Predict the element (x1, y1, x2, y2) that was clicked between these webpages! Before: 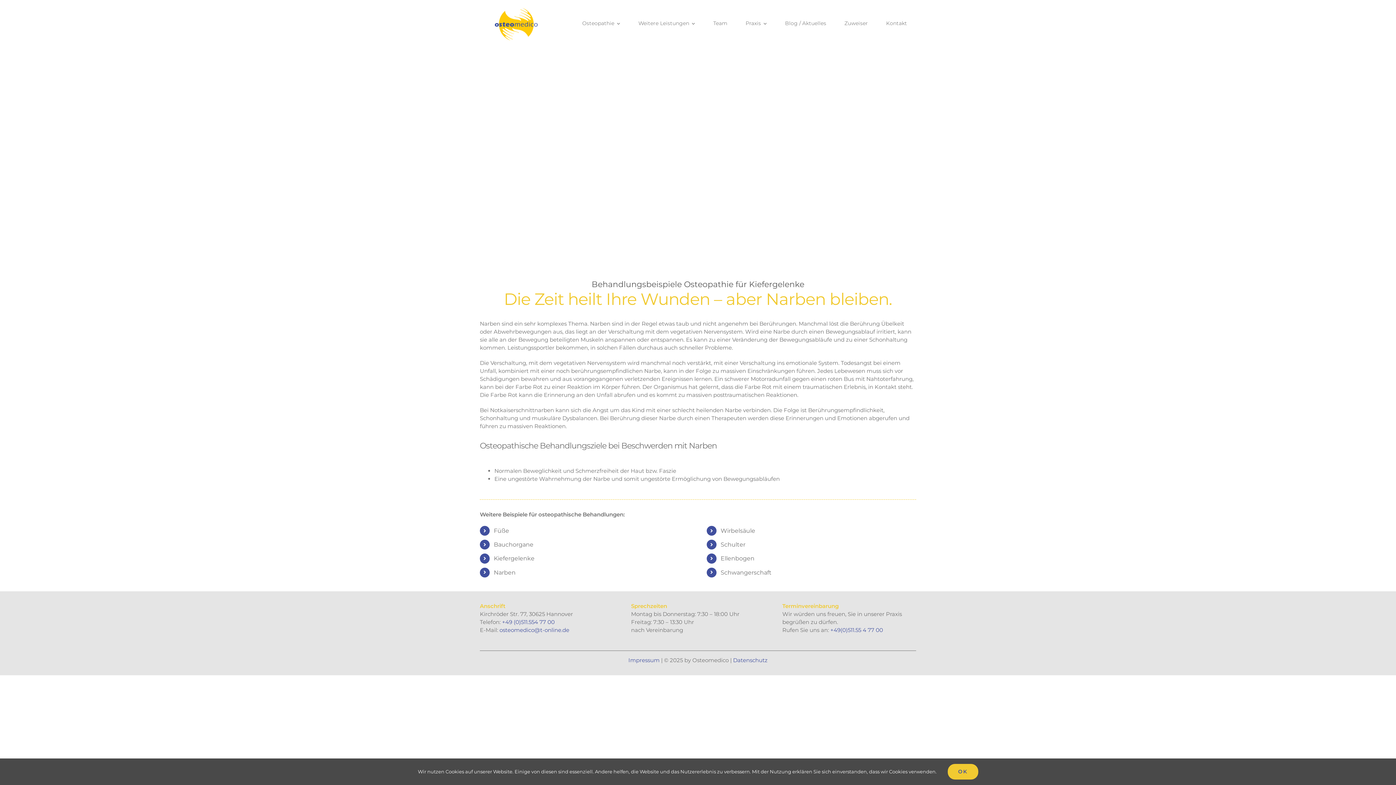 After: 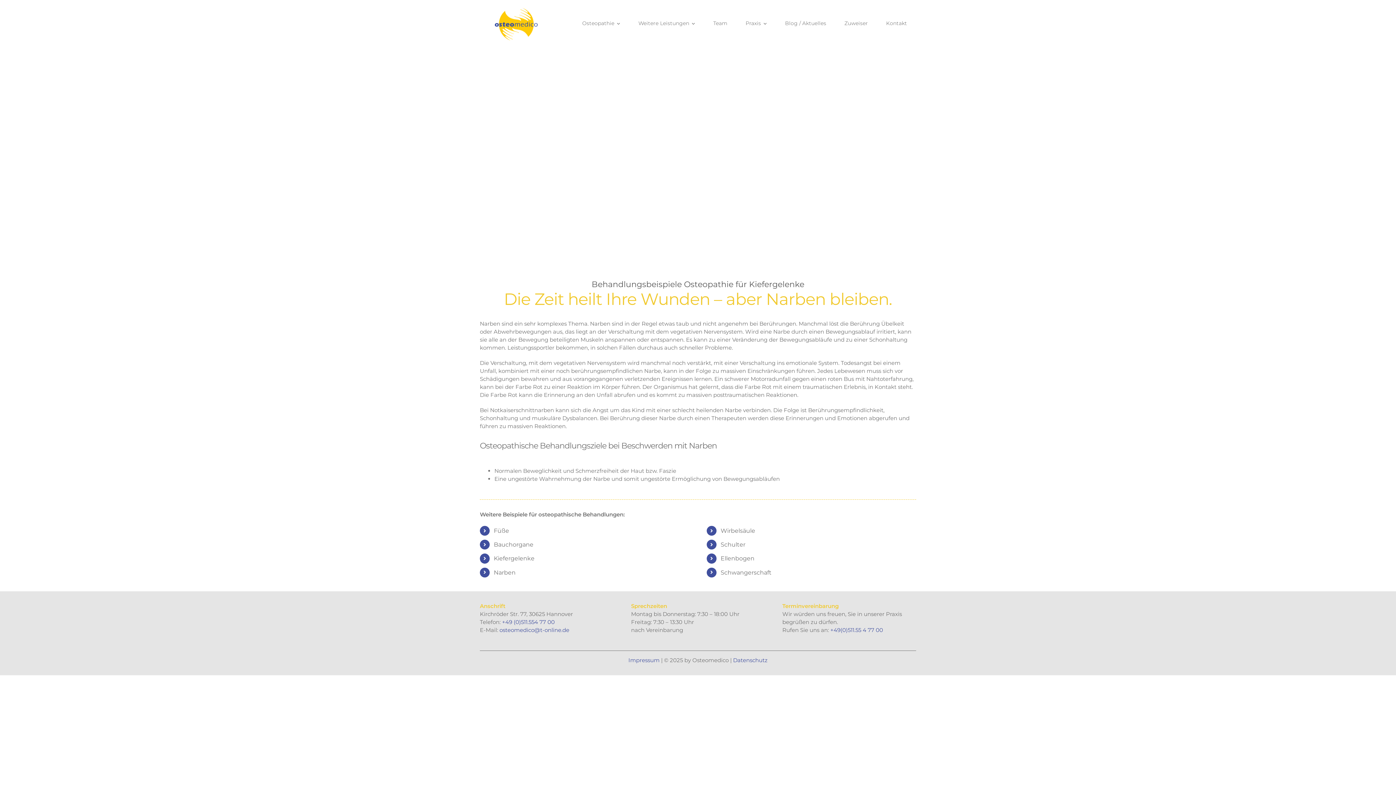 Action: label: OK bbox: (947, 764, 978, 780)